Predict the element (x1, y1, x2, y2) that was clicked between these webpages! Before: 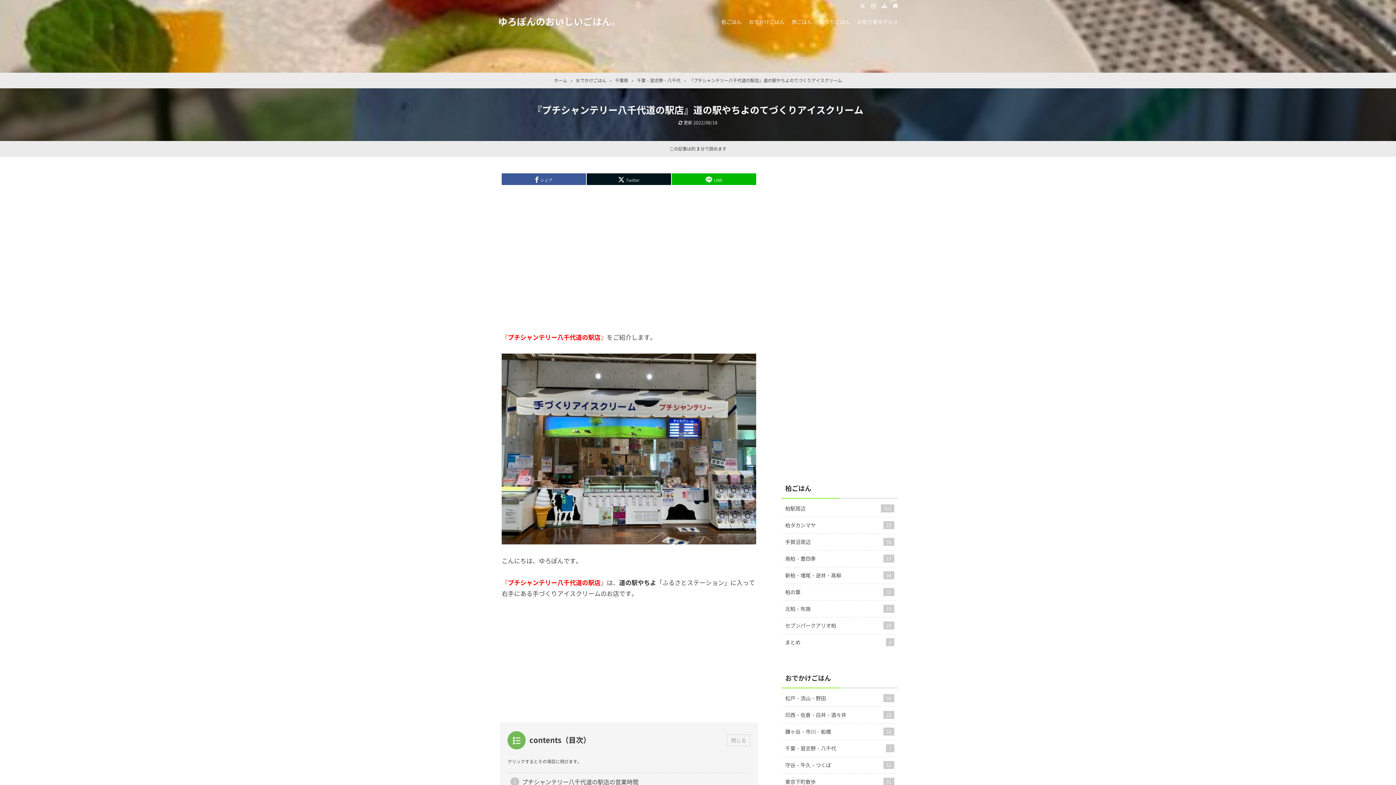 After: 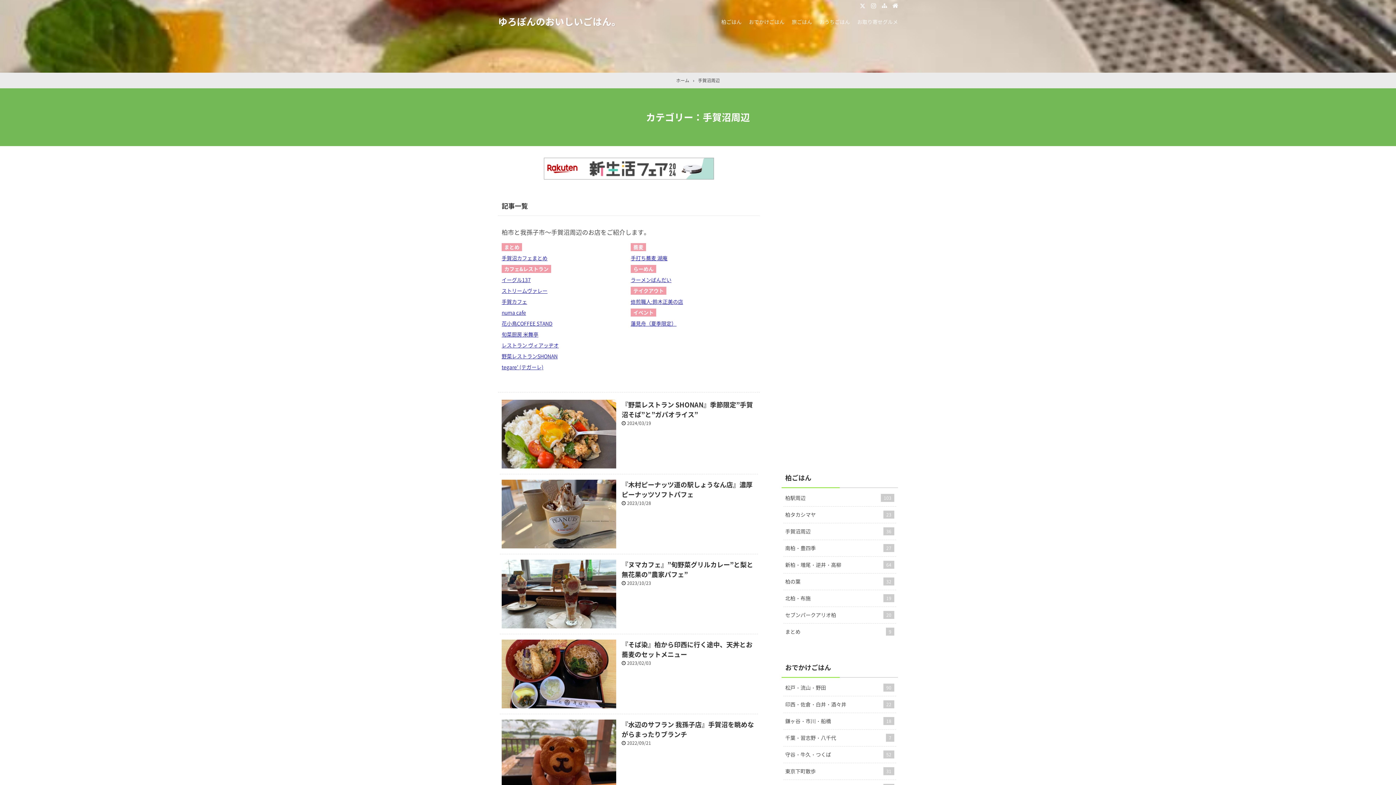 Action: label: 手賀沼周辺
36 bbox: (783, 534, 896, 550)